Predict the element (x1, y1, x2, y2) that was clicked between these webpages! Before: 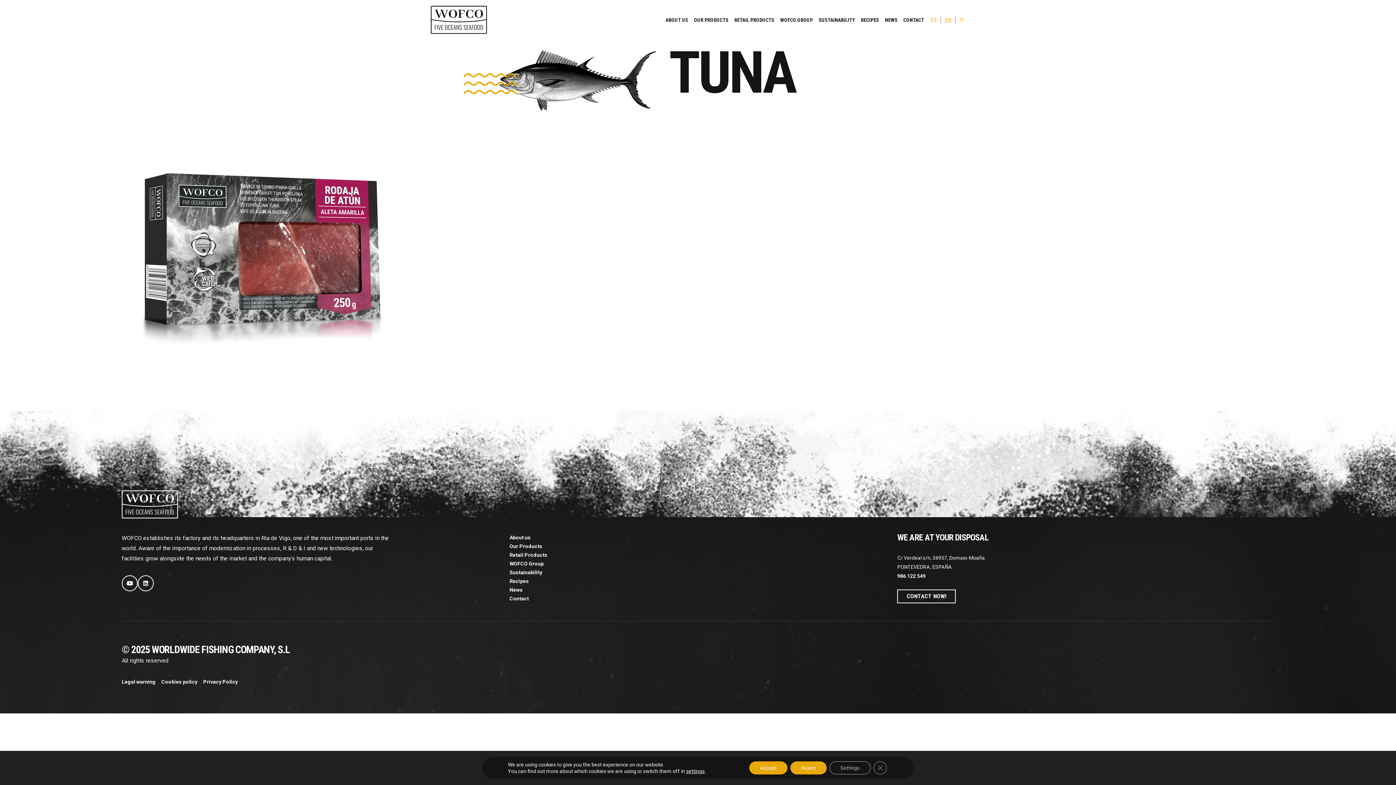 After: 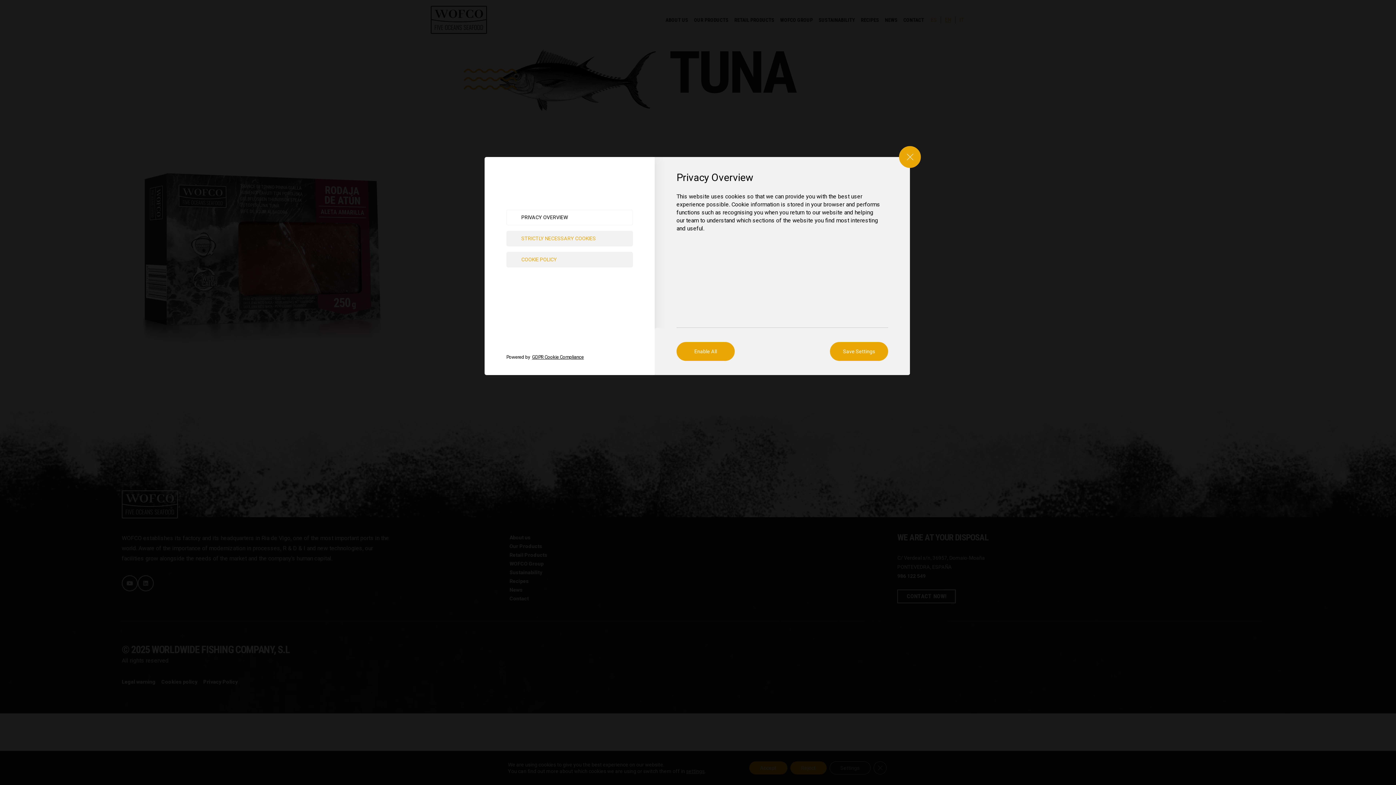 Action: bbox: (829, 761, 870, 774) label: Settings